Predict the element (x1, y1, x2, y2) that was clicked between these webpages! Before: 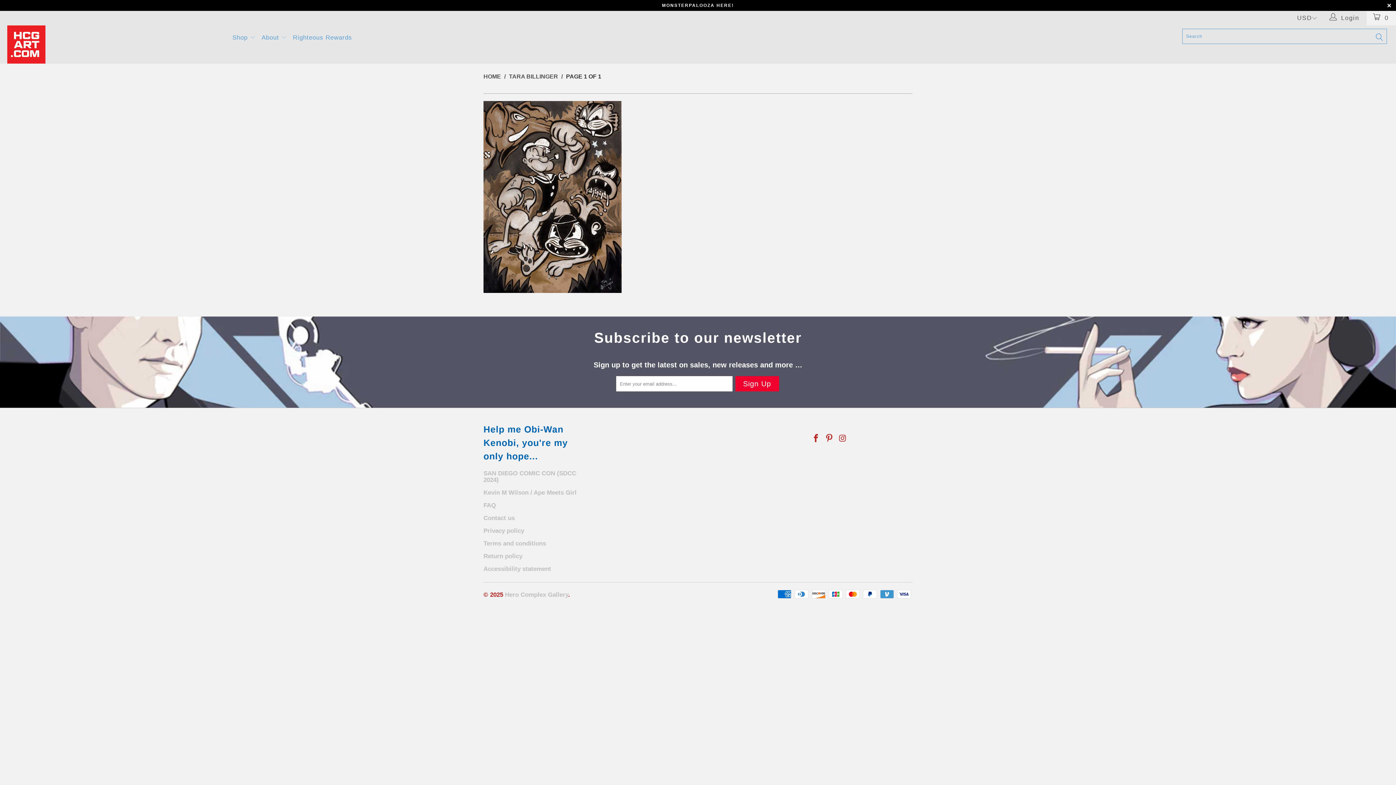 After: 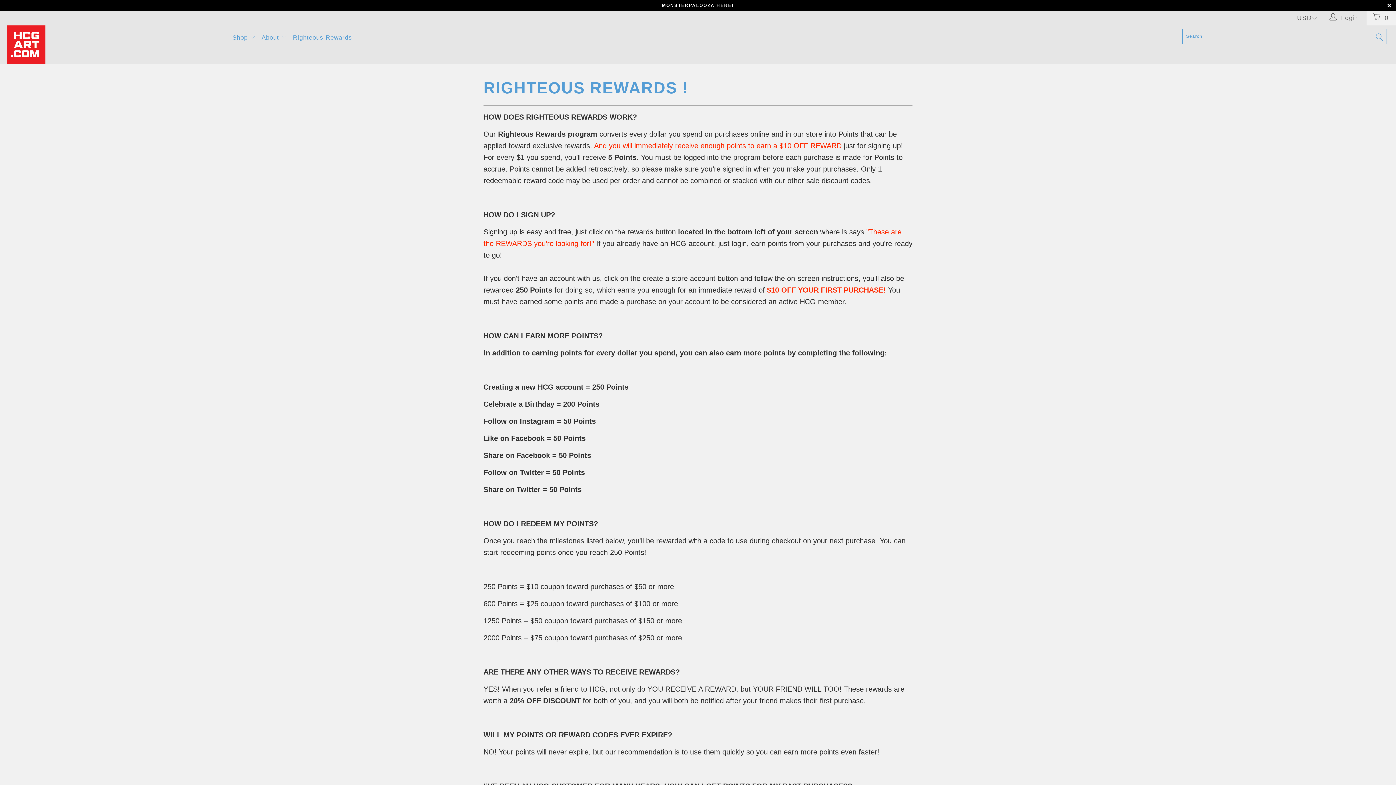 Action: label: Righteous Rewards bbox: (293, 27, 352, 48)